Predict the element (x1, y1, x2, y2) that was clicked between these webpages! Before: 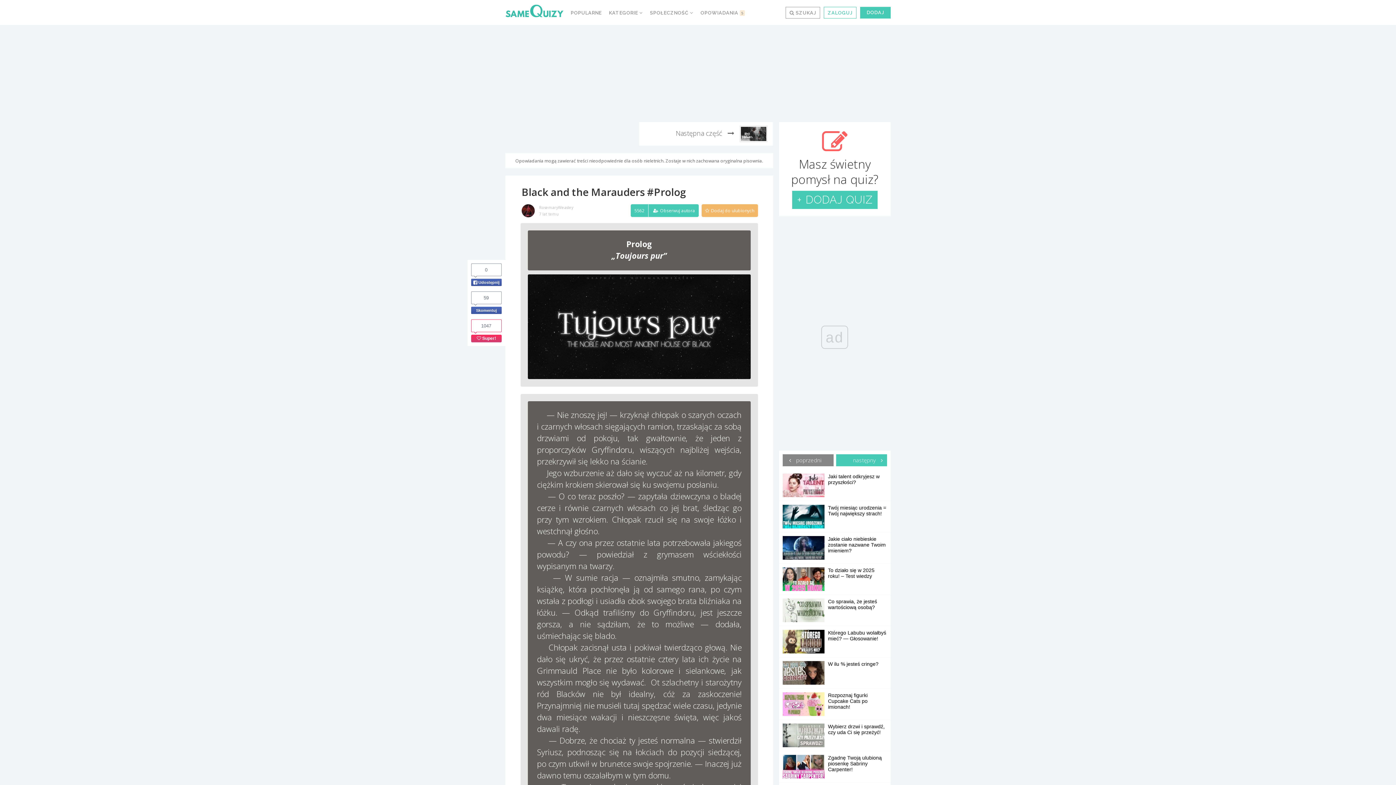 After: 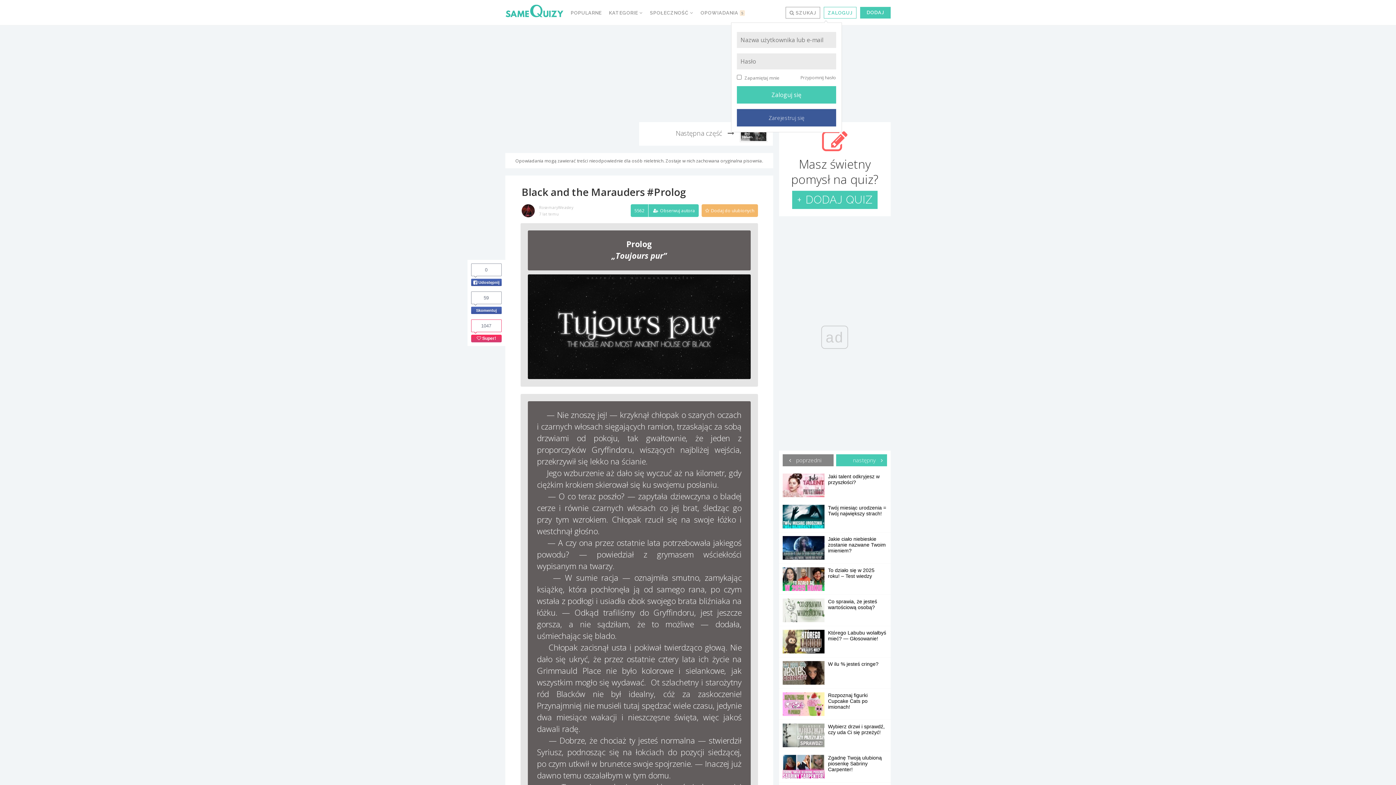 Action: bbox: (824, 6, 856, 18) label: ZALOGUJ